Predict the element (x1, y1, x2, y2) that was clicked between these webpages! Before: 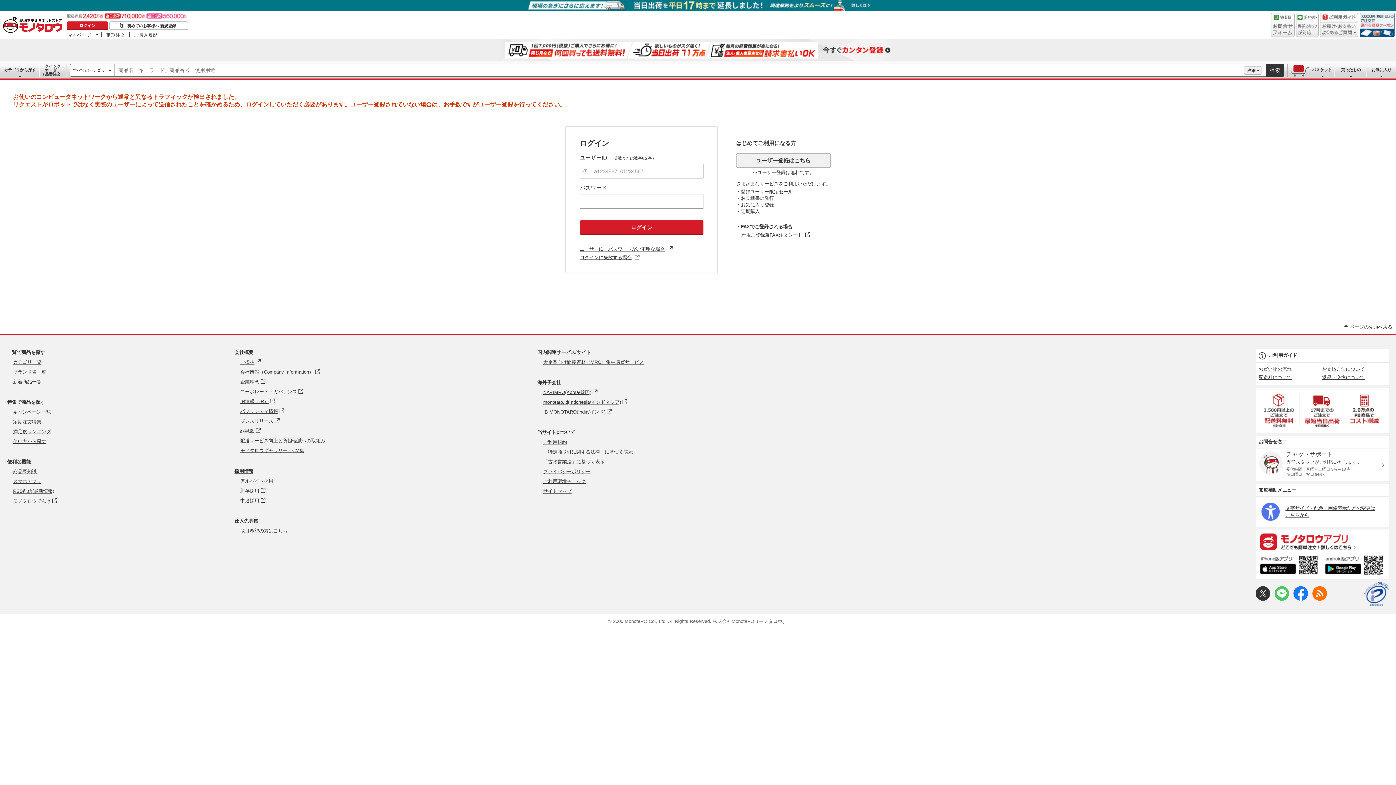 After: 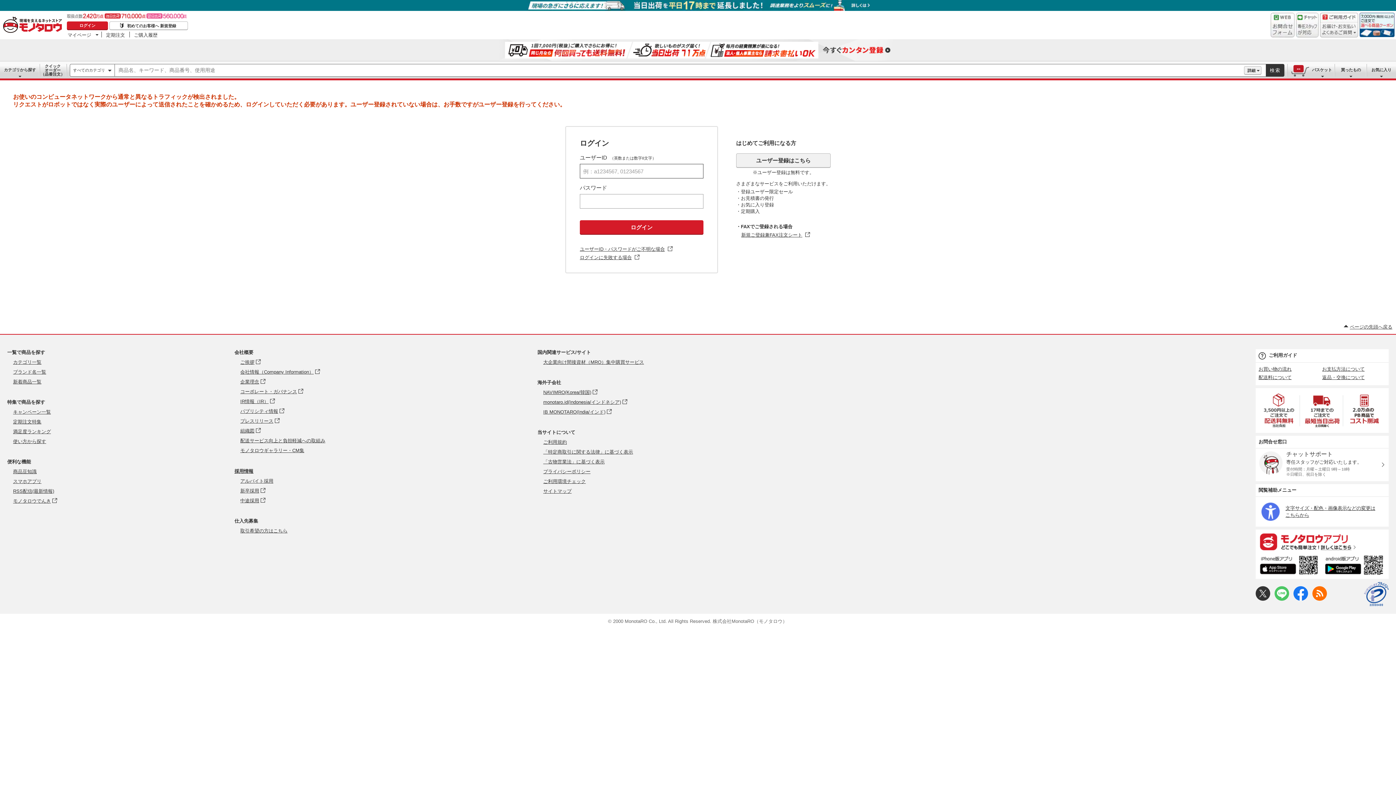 Action: label: ブランド名一覧 bbox: (13, 369, 46, 374)